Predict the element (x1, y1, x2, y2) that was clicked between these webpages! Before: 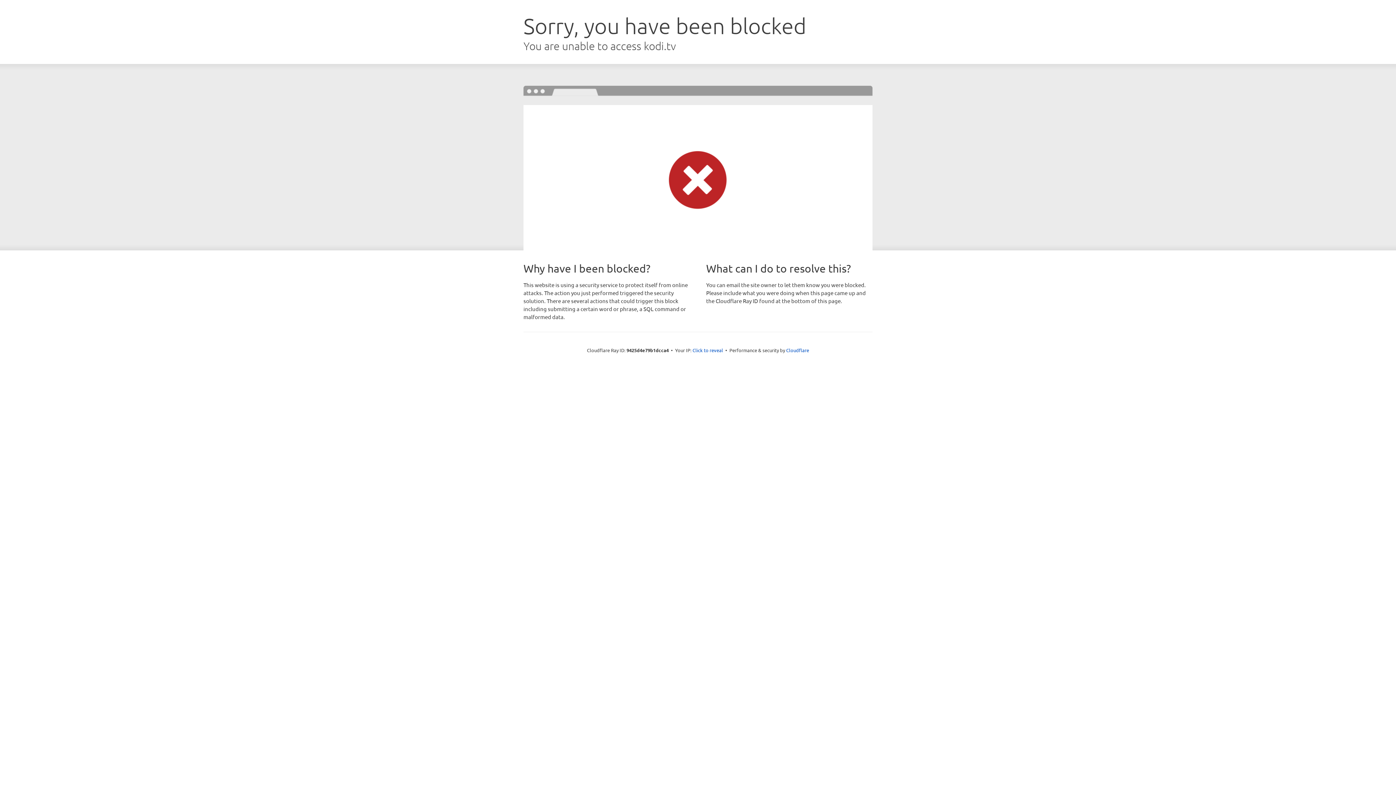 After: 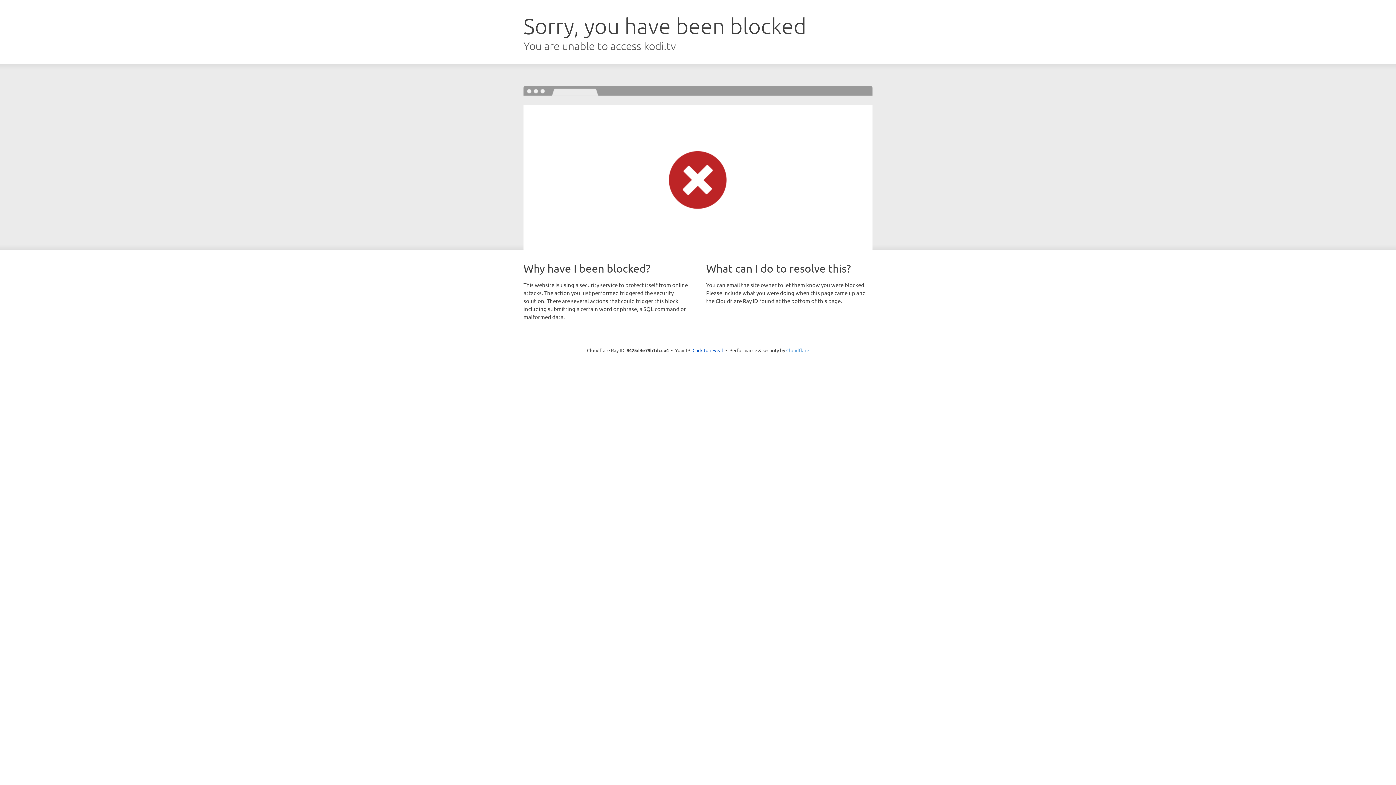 Action: bbox: (786, 347, 809, 353) label: Cloudflare